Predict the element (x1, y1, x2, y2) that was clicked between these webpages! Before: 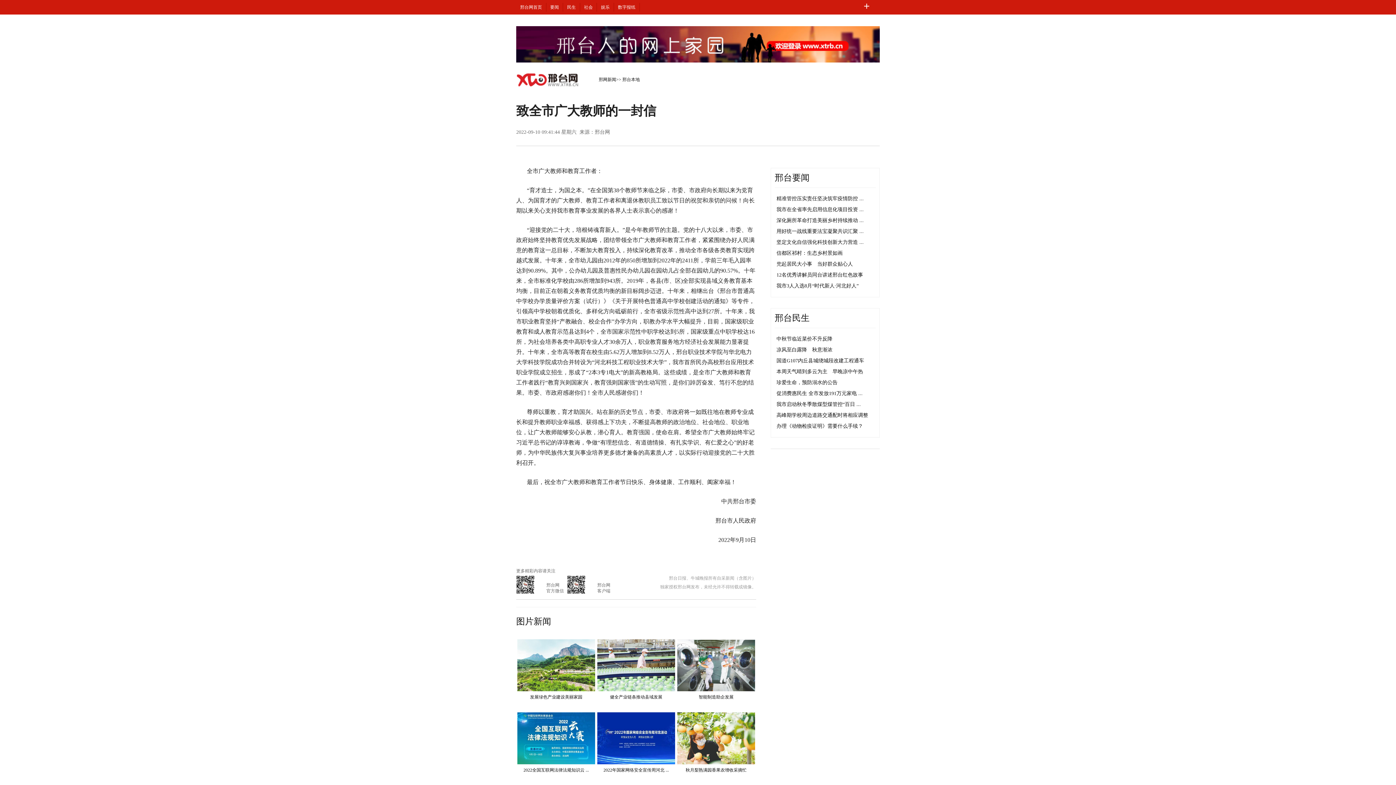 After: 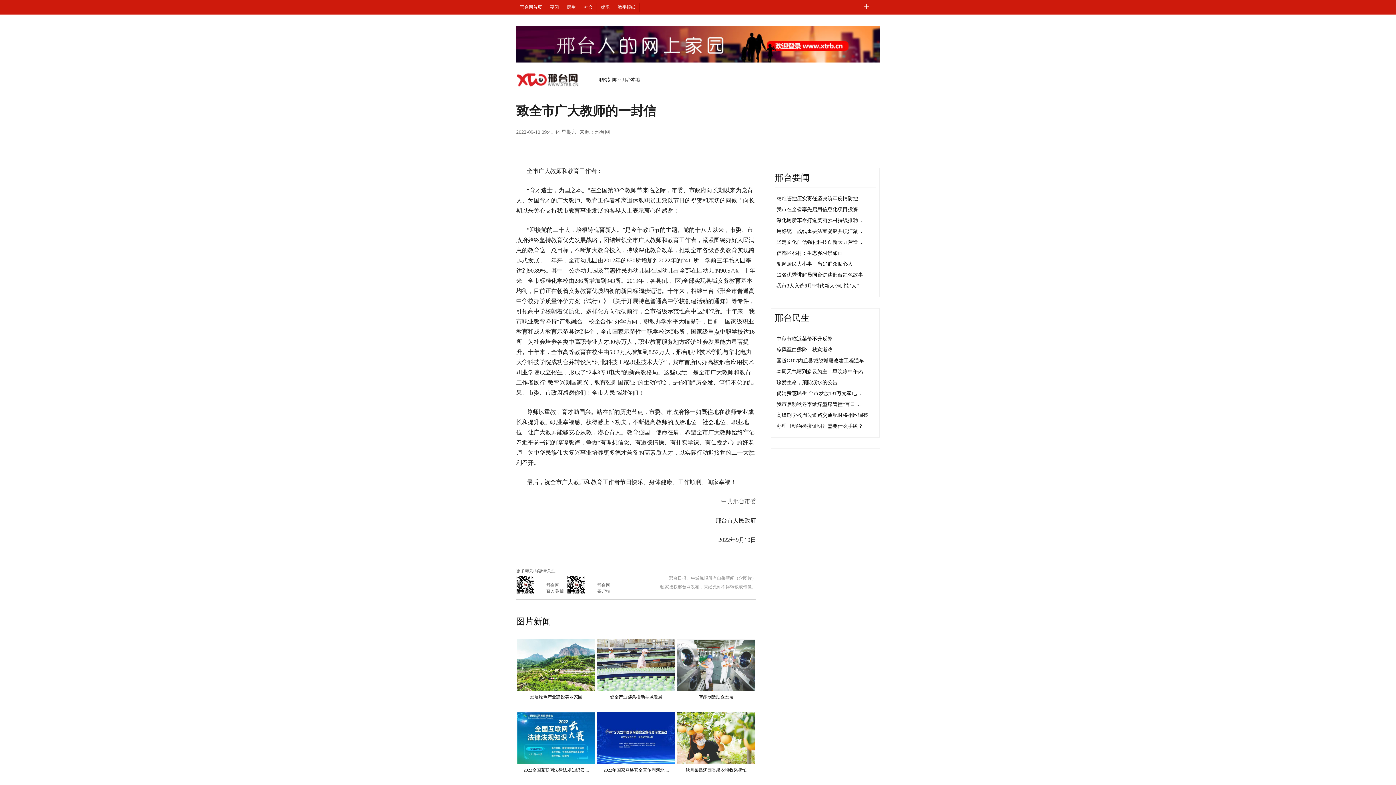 Action: bbox: (776, 380, 837, 385) label: 珍爱生命，预防溺水的公告